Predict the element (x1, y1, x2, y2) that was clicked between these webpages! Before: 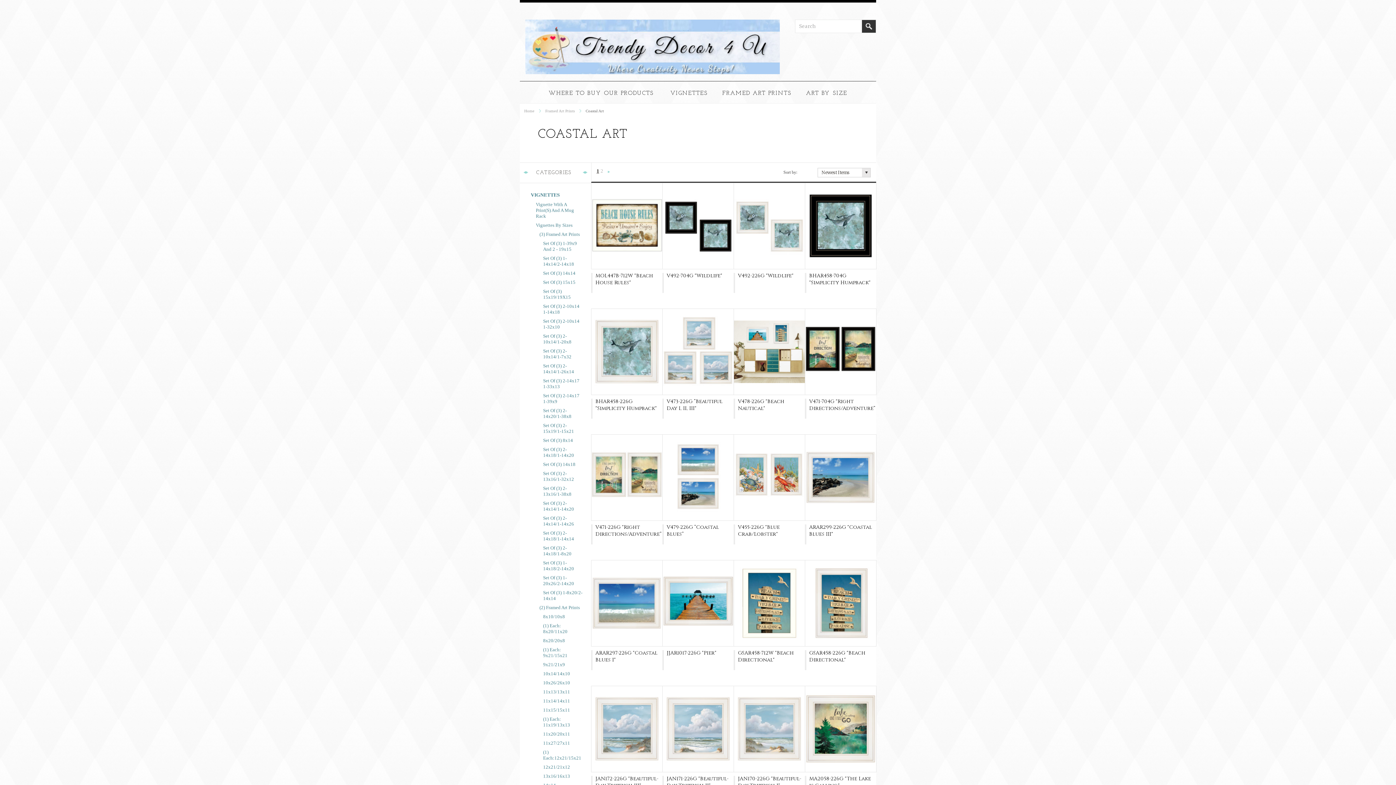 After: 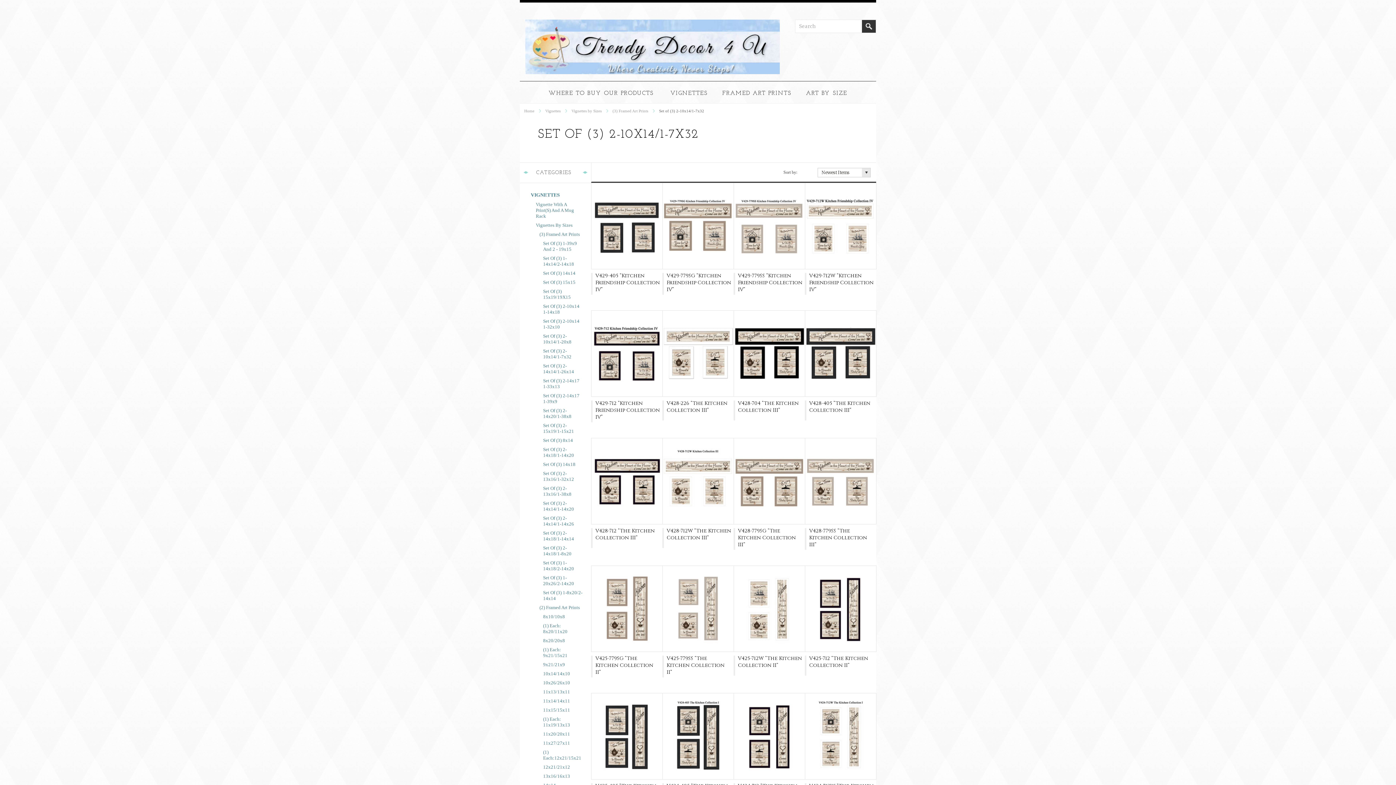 Action: bbox: (539, 348, 587, 360) label: Set Of (3) 2-10x14/1-7x32